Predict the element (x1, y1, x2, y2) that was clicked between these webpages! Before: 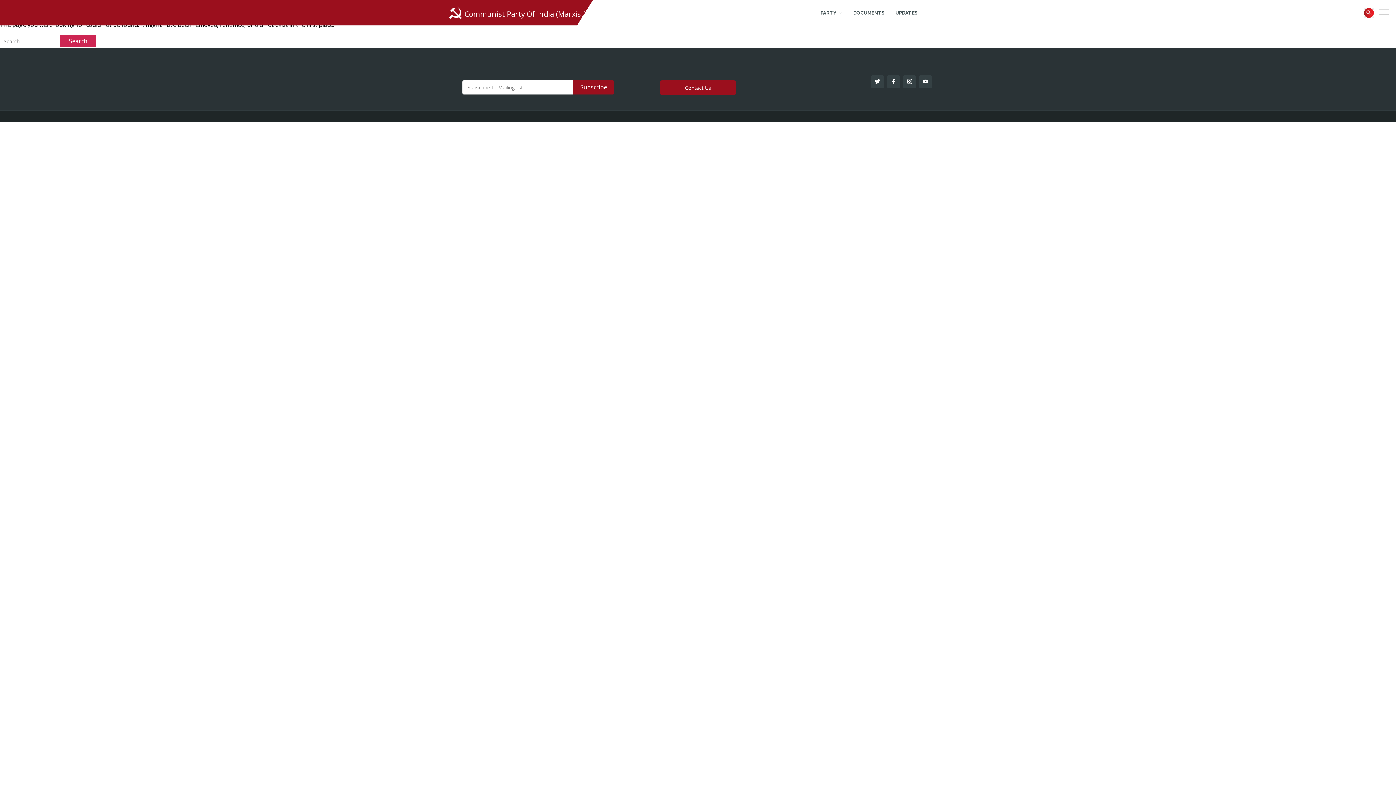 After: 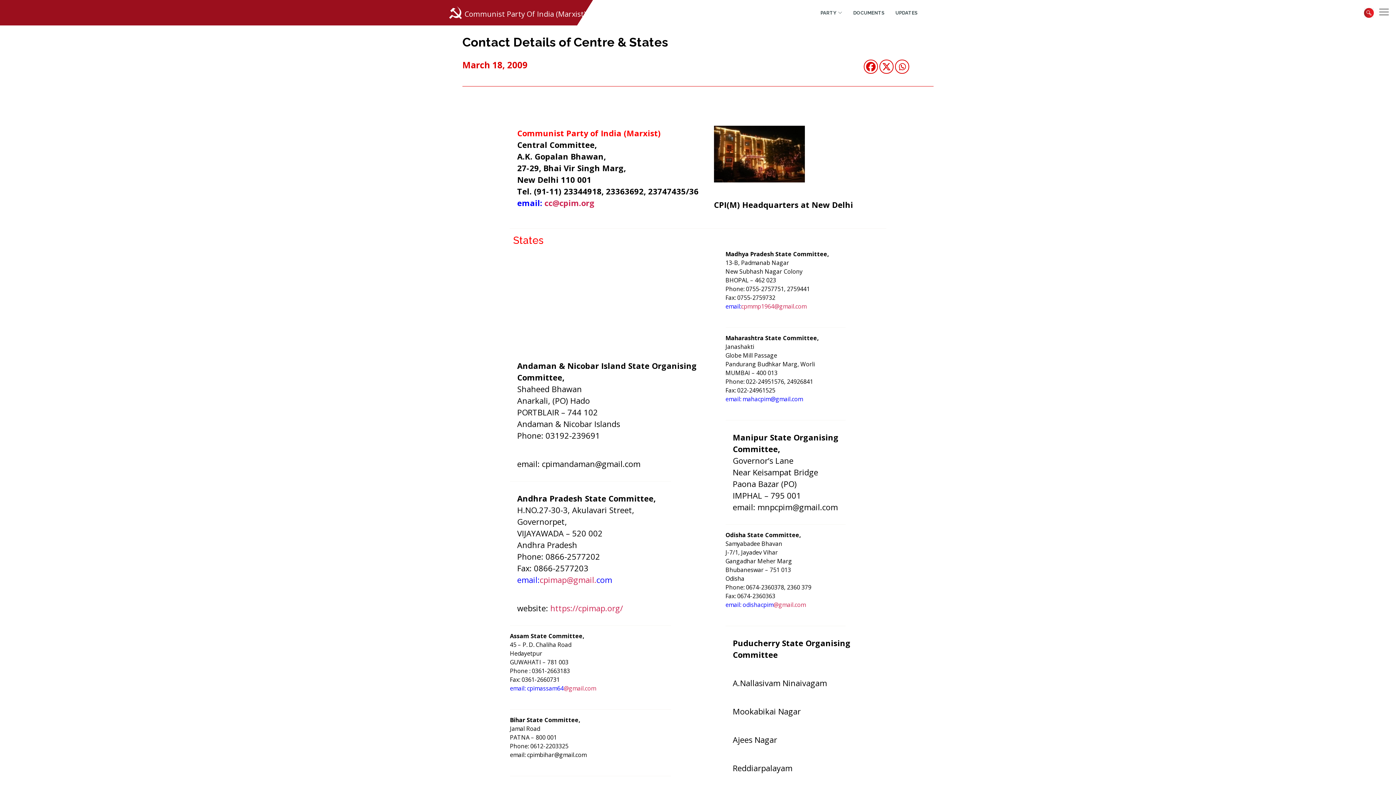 Action: bbox: (685, 84, 711, 91) label: Contact Us